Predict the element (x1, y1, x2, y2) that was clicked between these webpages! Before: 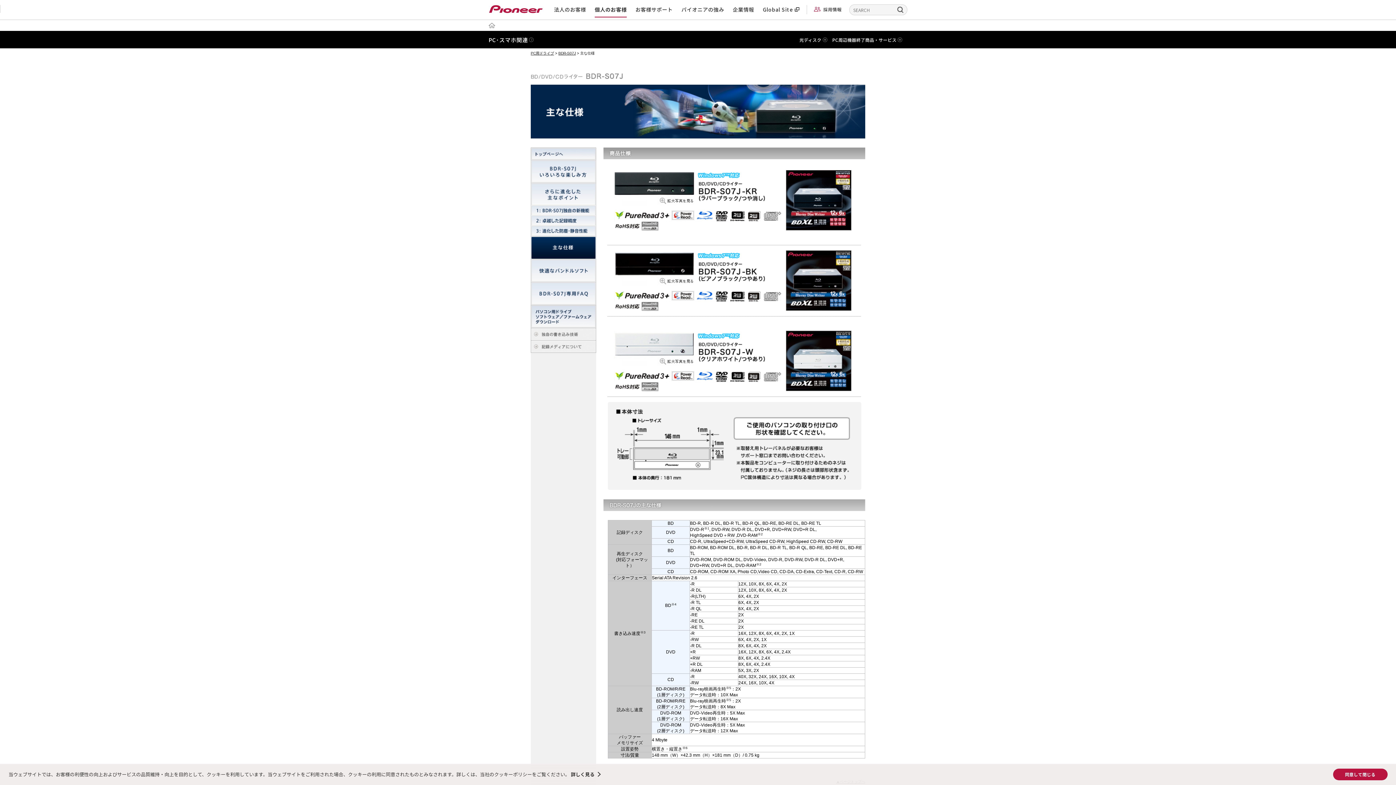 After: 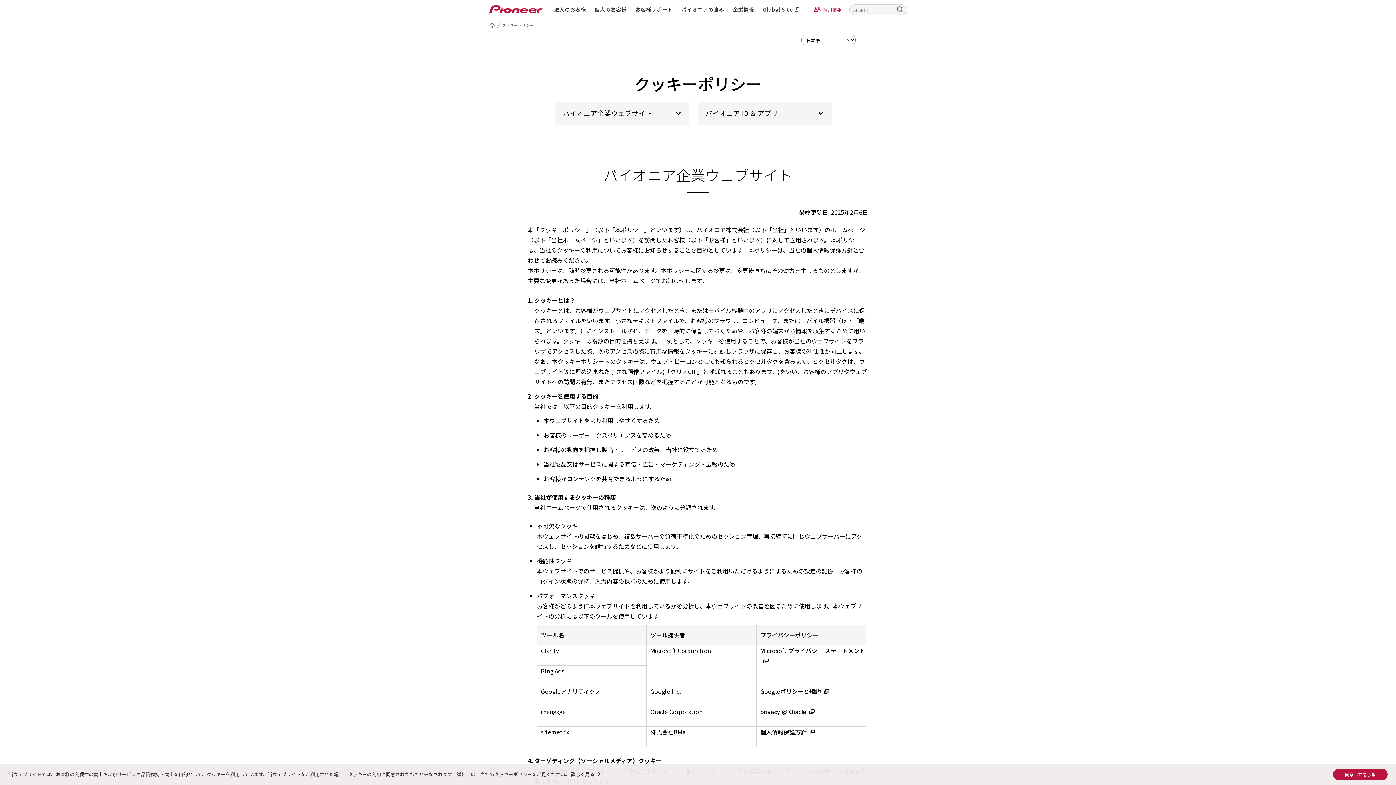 Action: bbox: (571, 771, 601, 778) label: learn more about cookies